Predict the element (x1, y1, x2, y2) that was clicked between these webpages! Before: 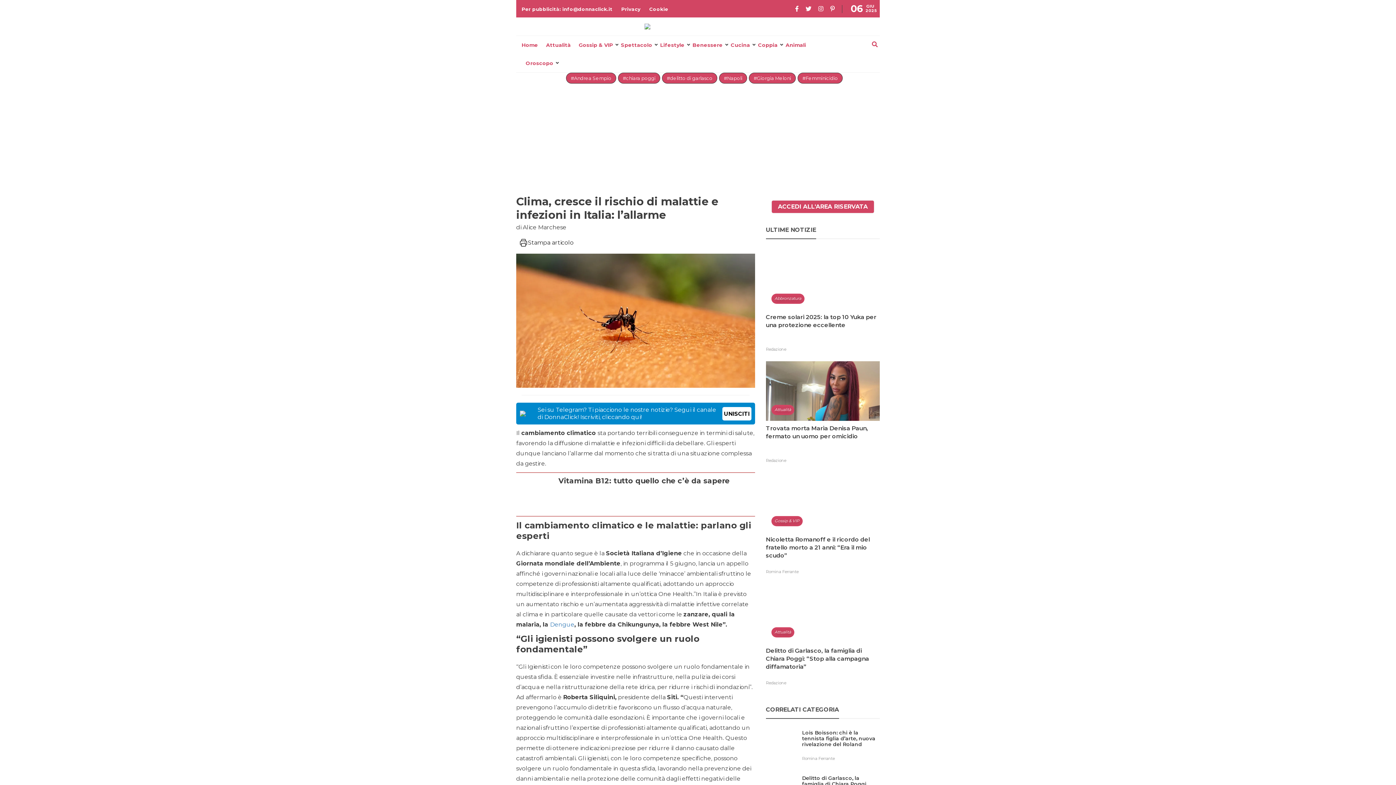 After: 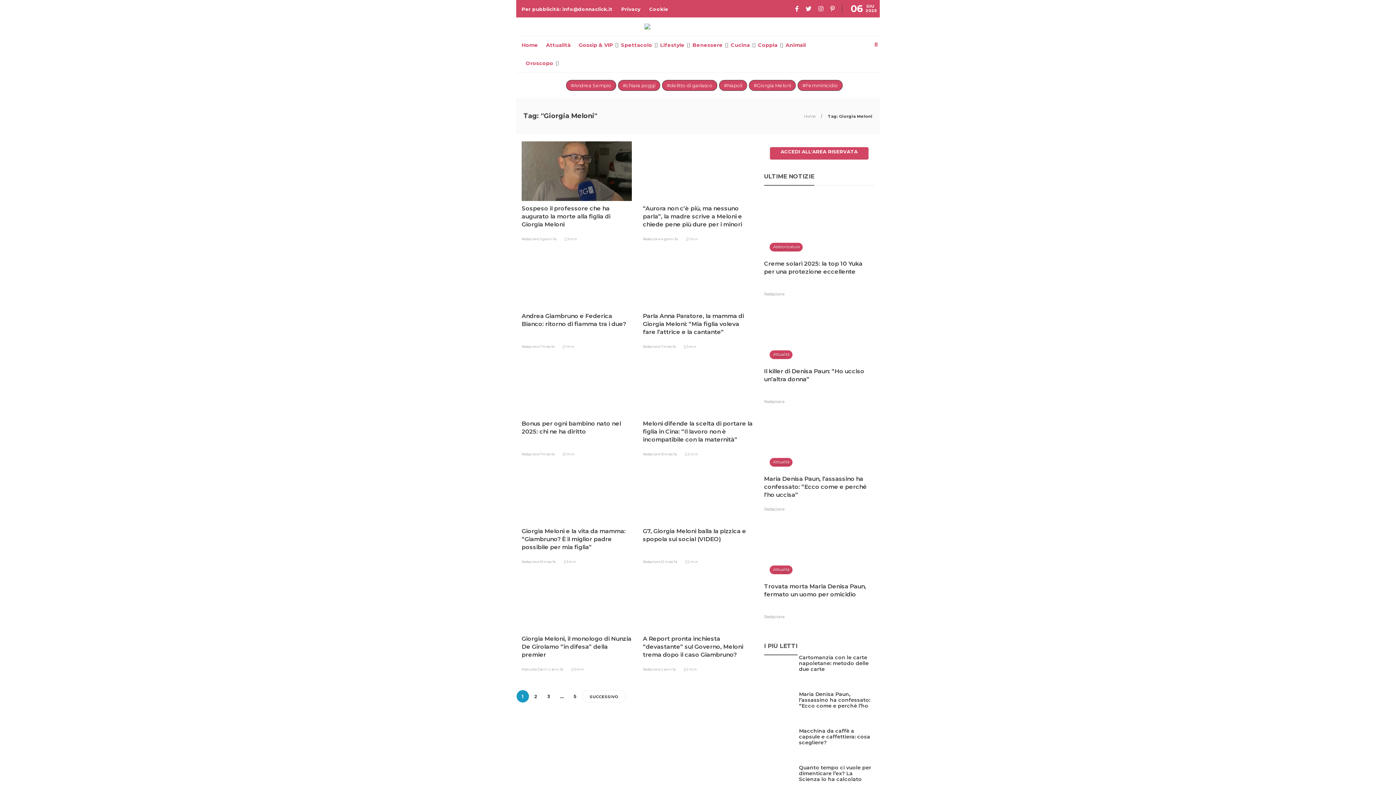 Action: bbox: (753, 75, 791, 81) label: #Giorgia Meloni